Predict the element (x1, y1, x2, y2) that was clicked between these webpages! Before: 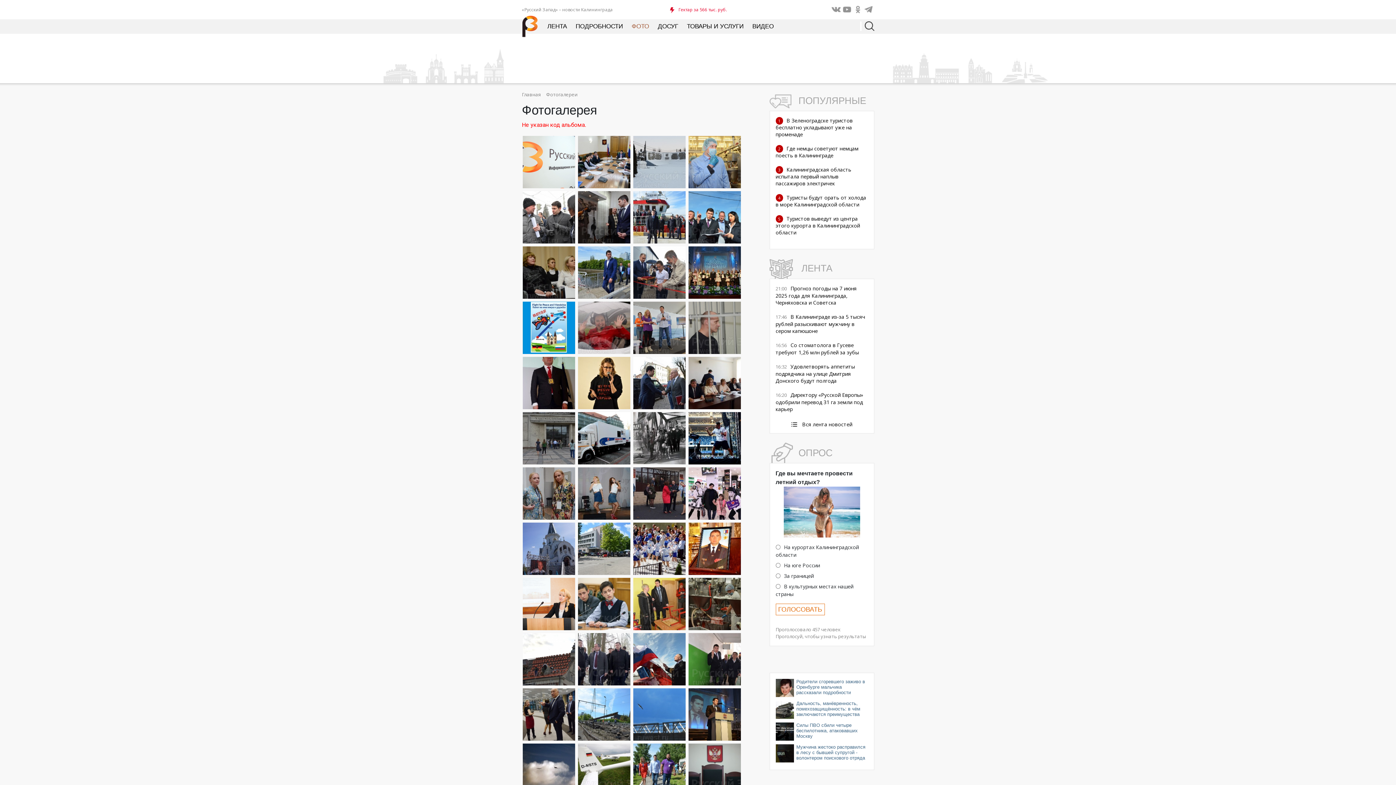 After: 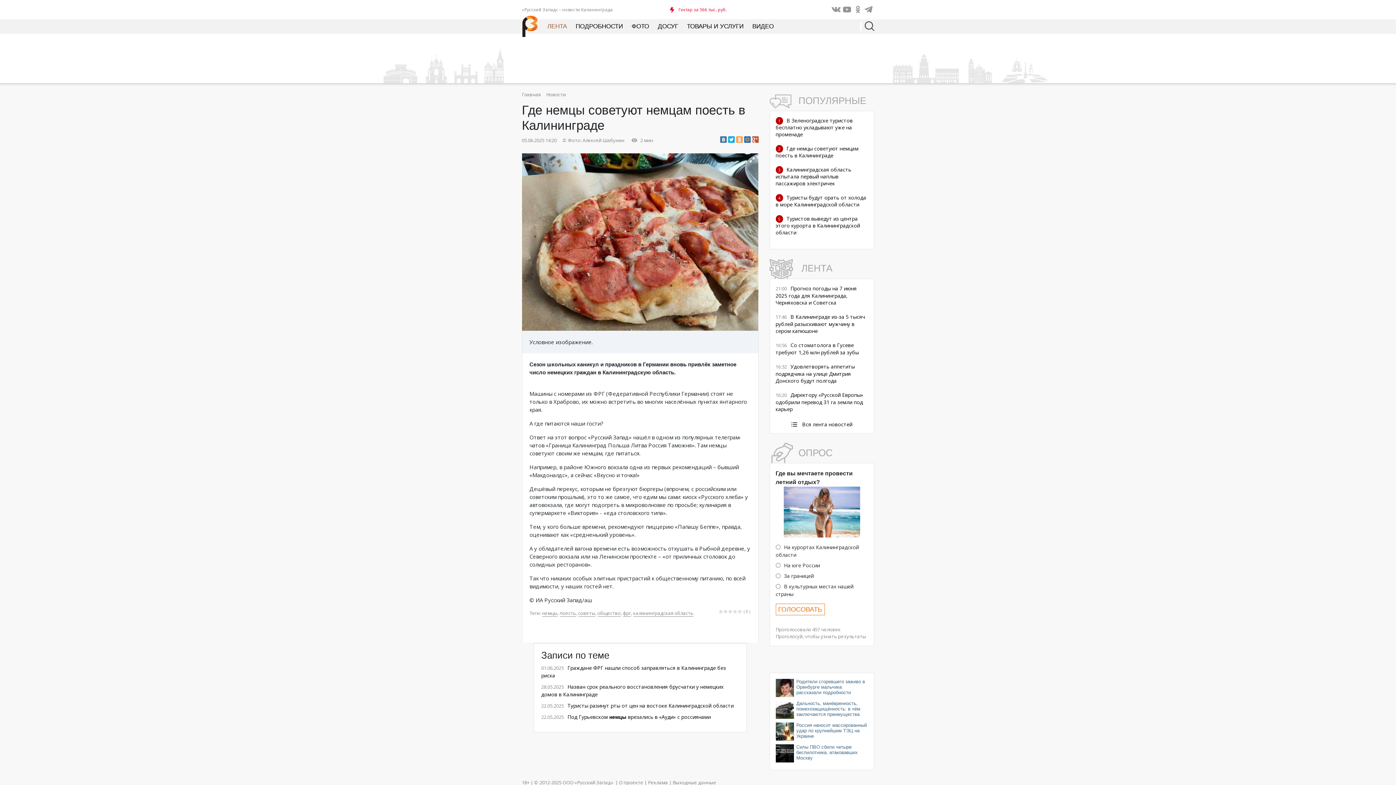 Action: bbox: (775, 145, 858, 158) label: Где немцы советуют немцам поесть в Калининграде